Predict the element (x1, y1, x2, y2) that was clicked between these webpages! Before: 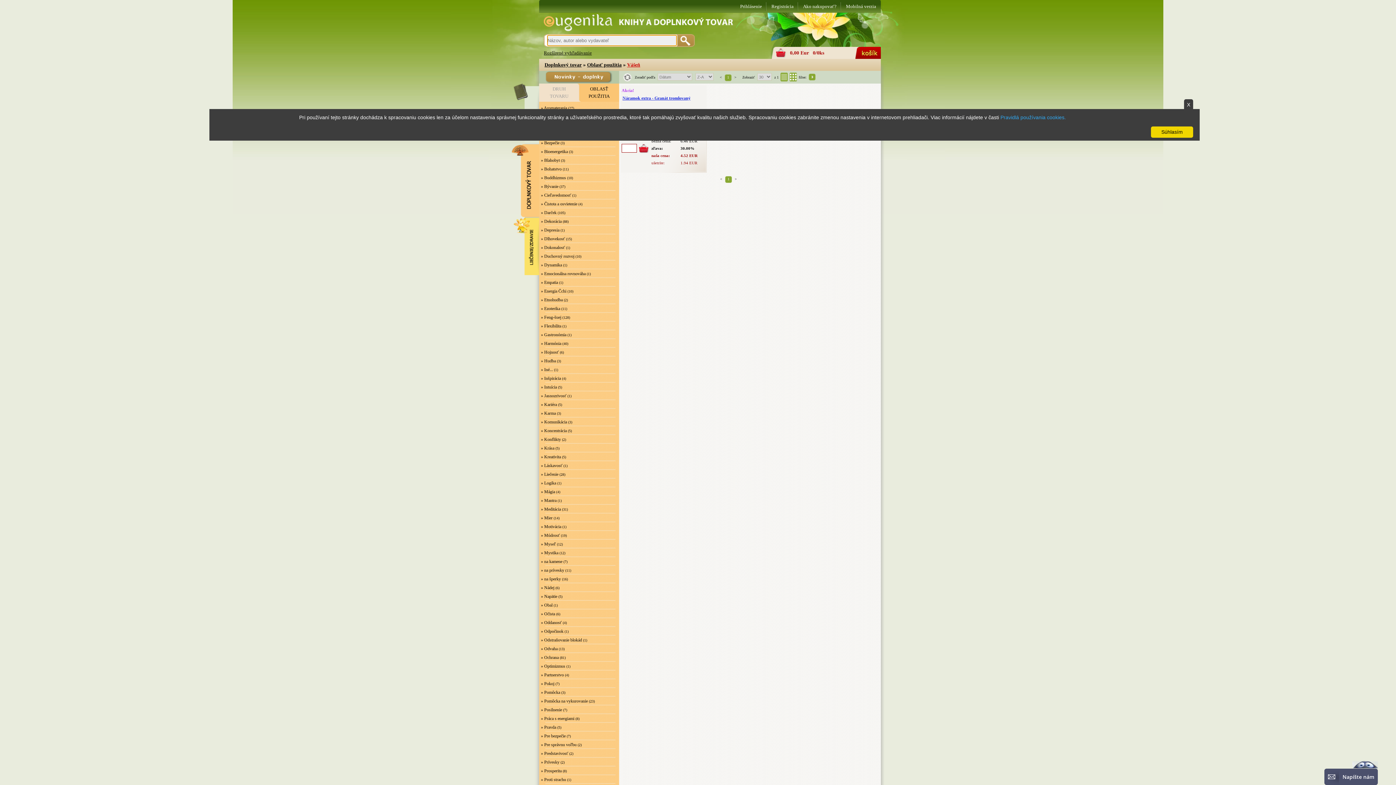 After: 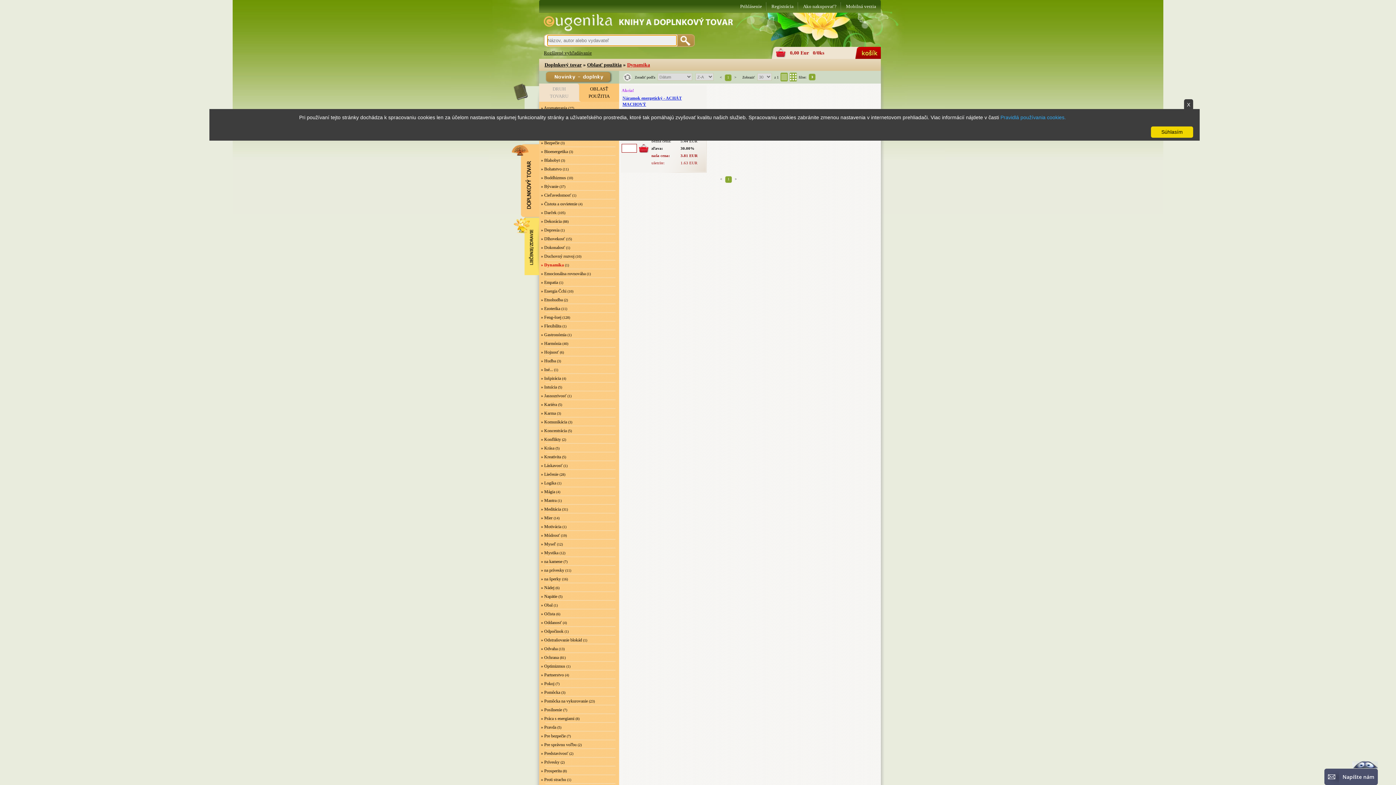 Action: label: » Dynamika bbox: (541, 262, 562, 267)